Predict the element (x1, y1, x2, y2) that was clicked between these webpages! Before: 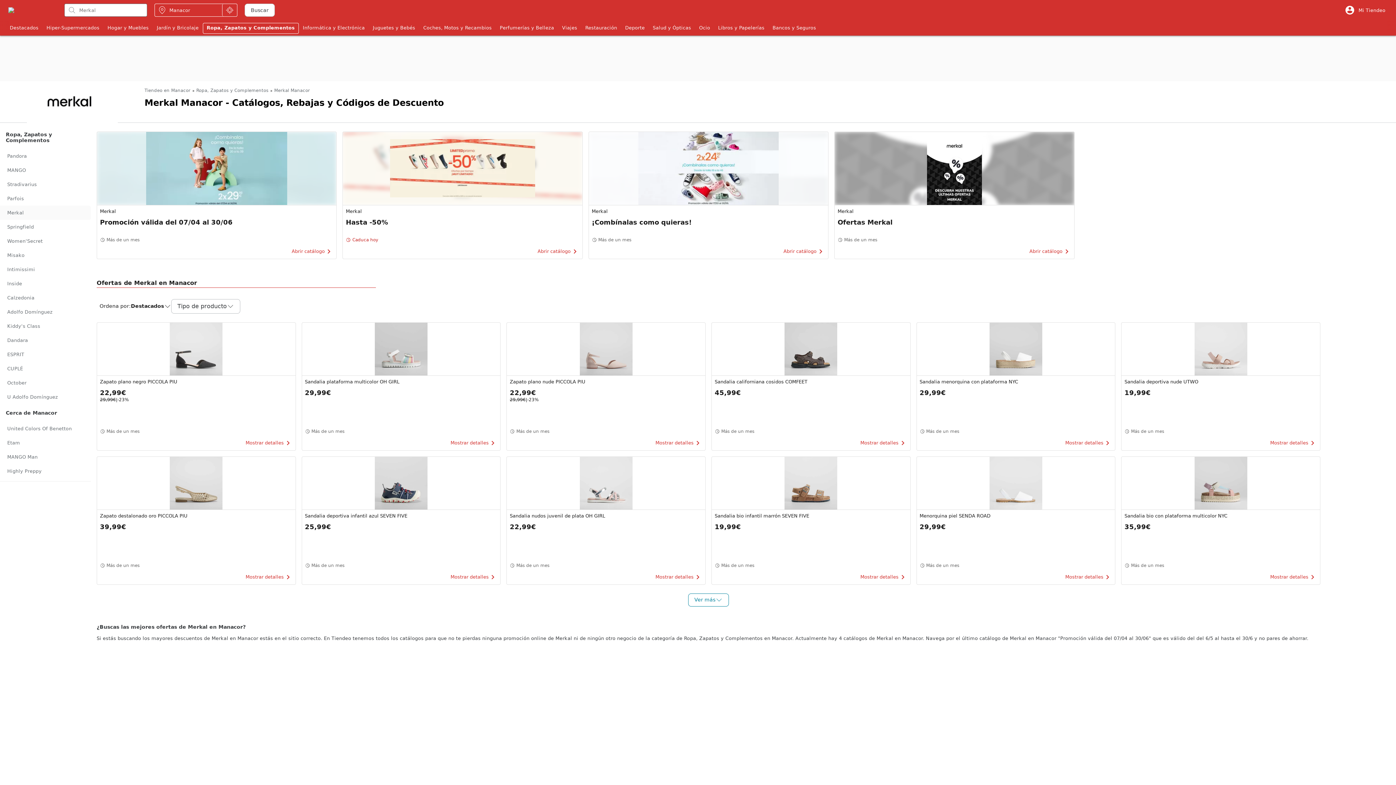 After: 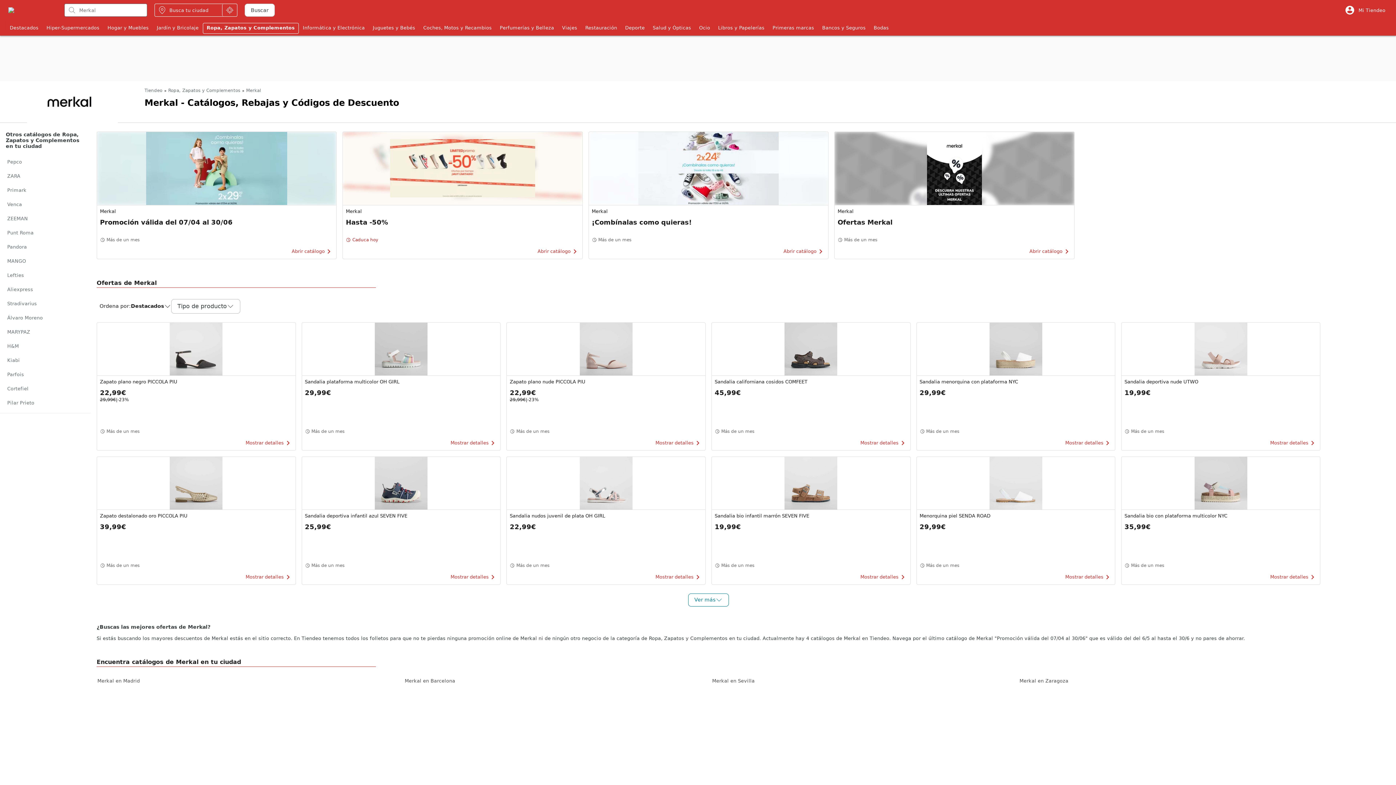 Action: bbox: (47, 96, 91, 107)